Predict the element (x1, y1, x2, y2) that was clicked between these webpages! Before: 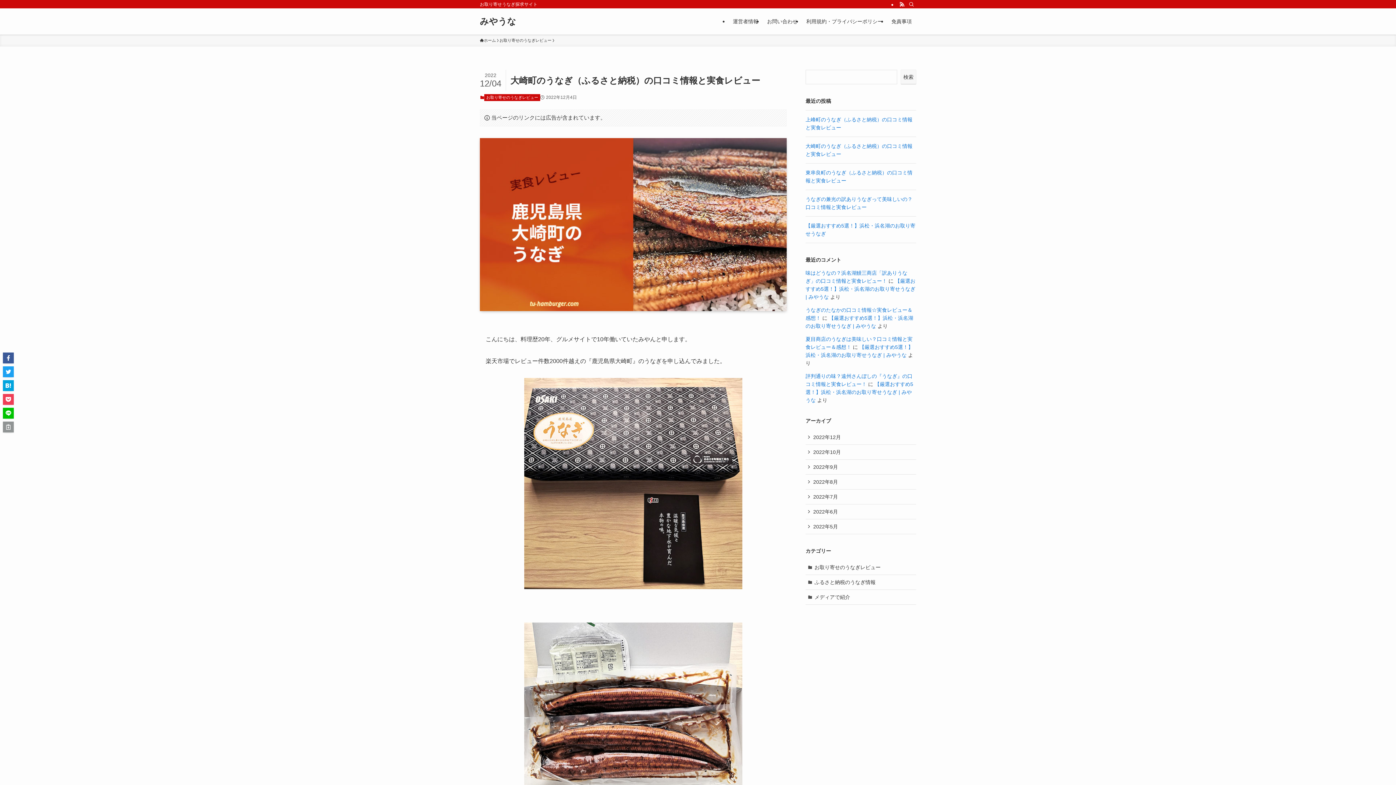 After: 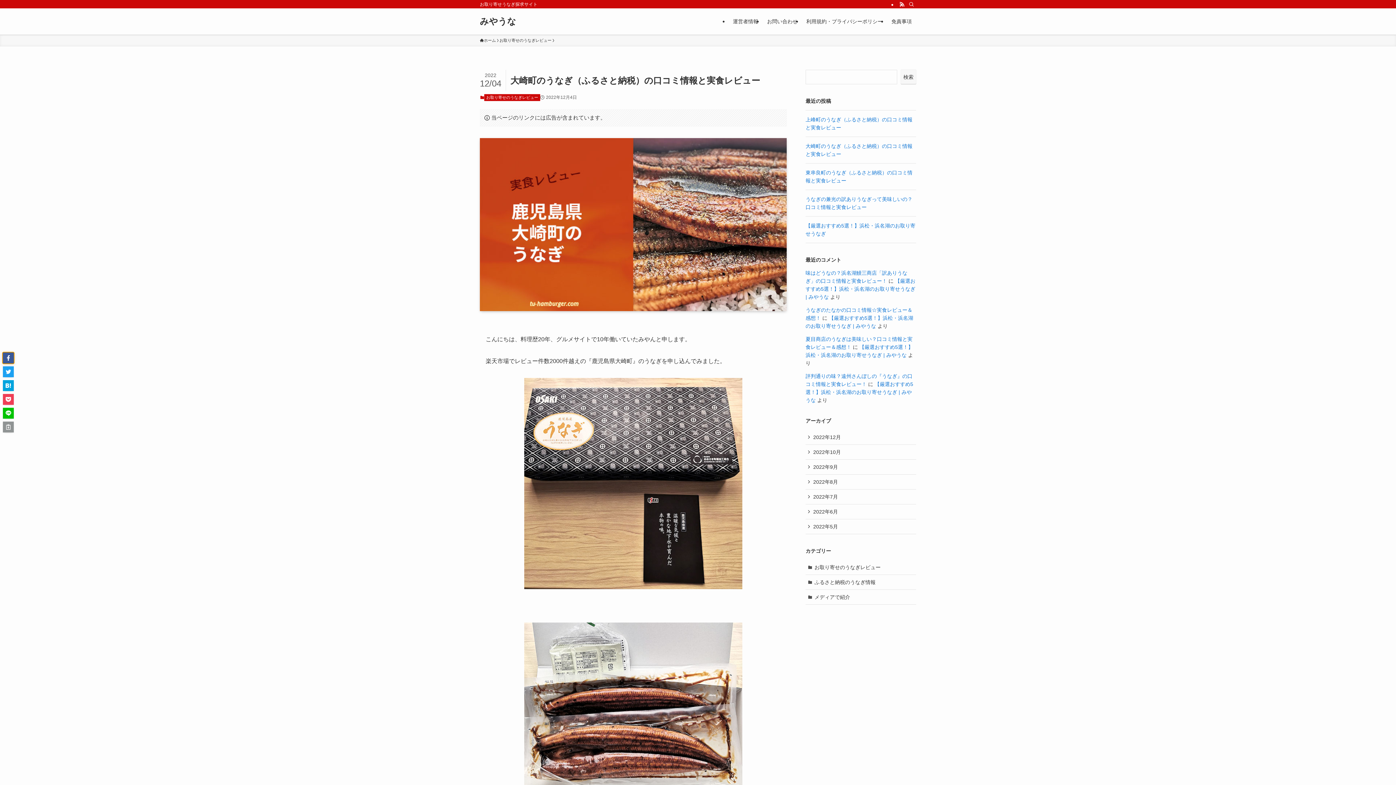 Action: bbox: (2, 352, 13, 363)